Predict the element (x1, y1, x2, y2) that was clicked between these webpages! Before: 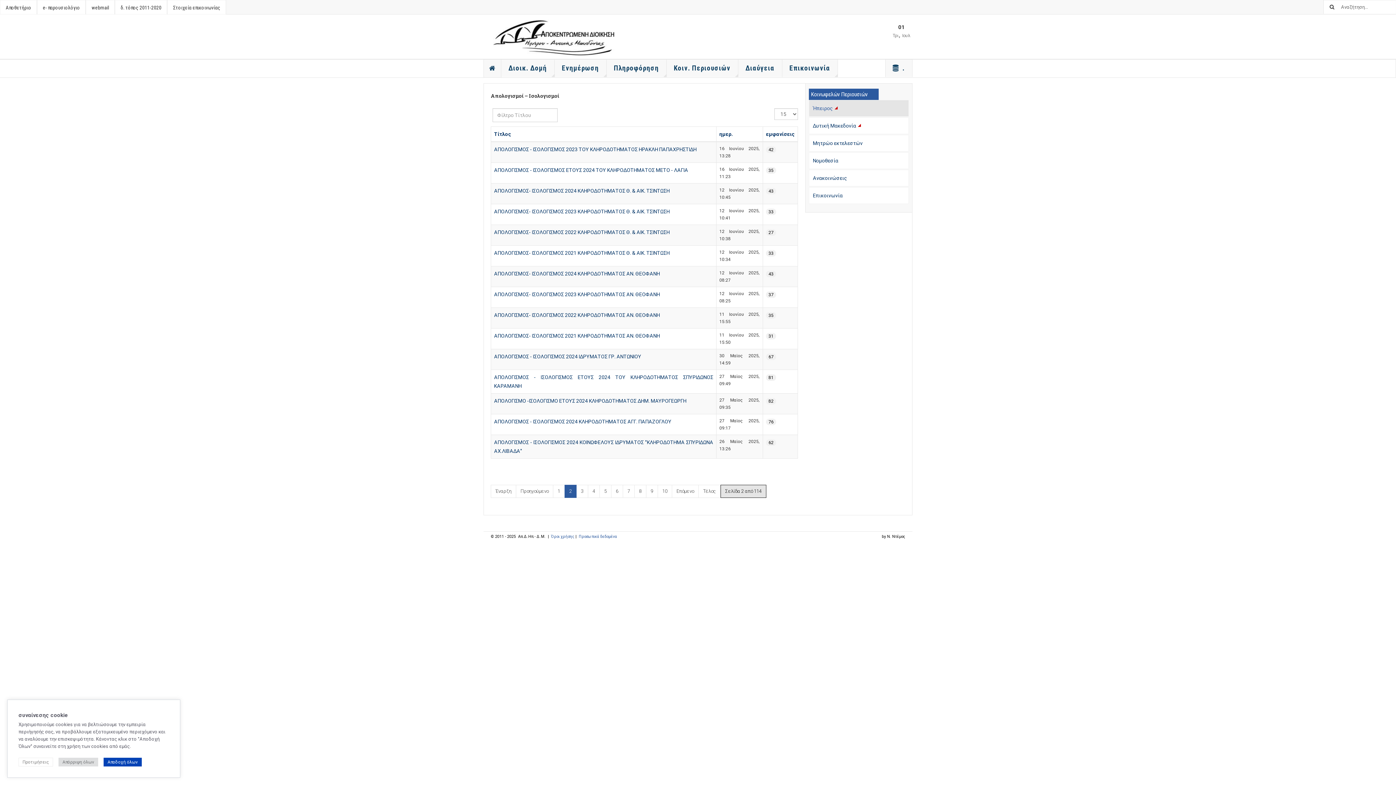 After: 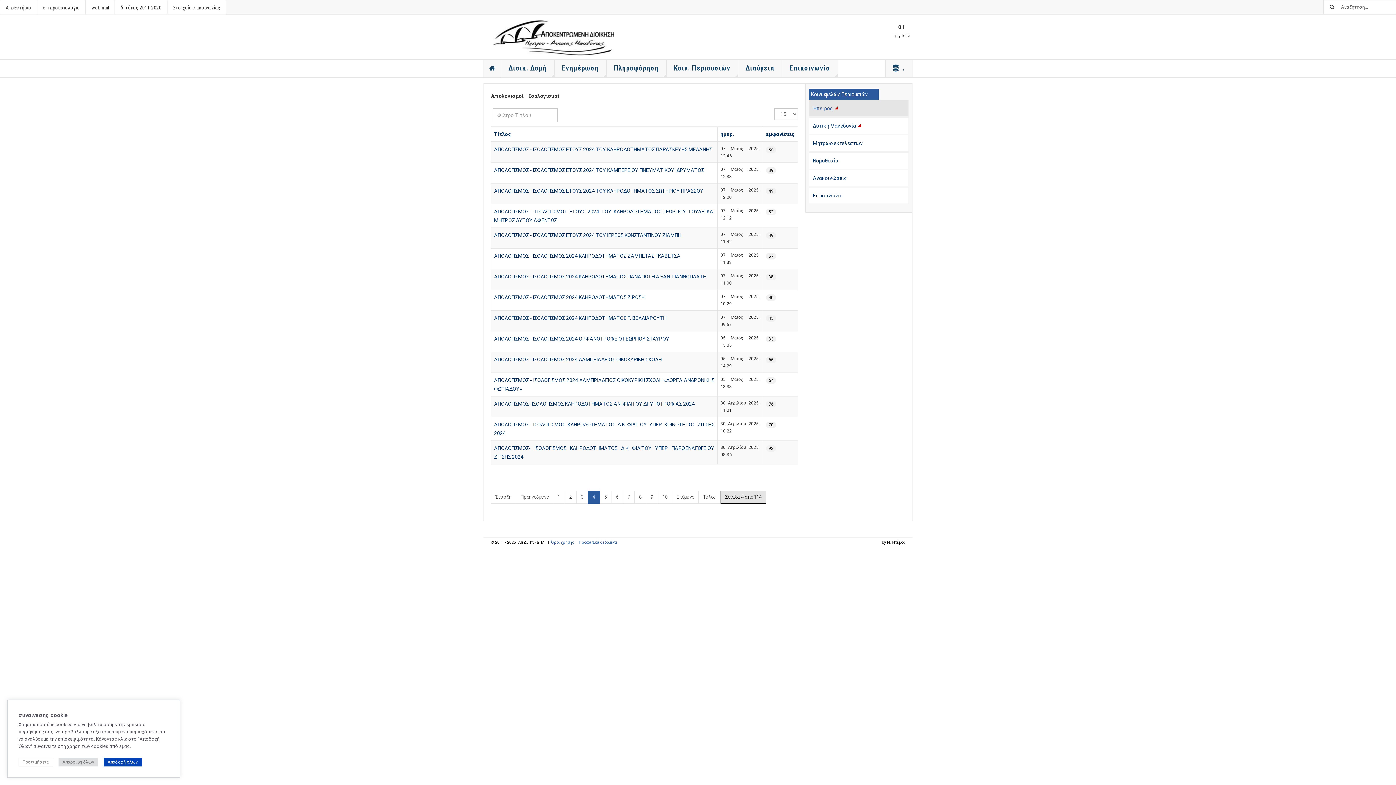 Action: bbox: (588, 485, 600, 498) label: 4